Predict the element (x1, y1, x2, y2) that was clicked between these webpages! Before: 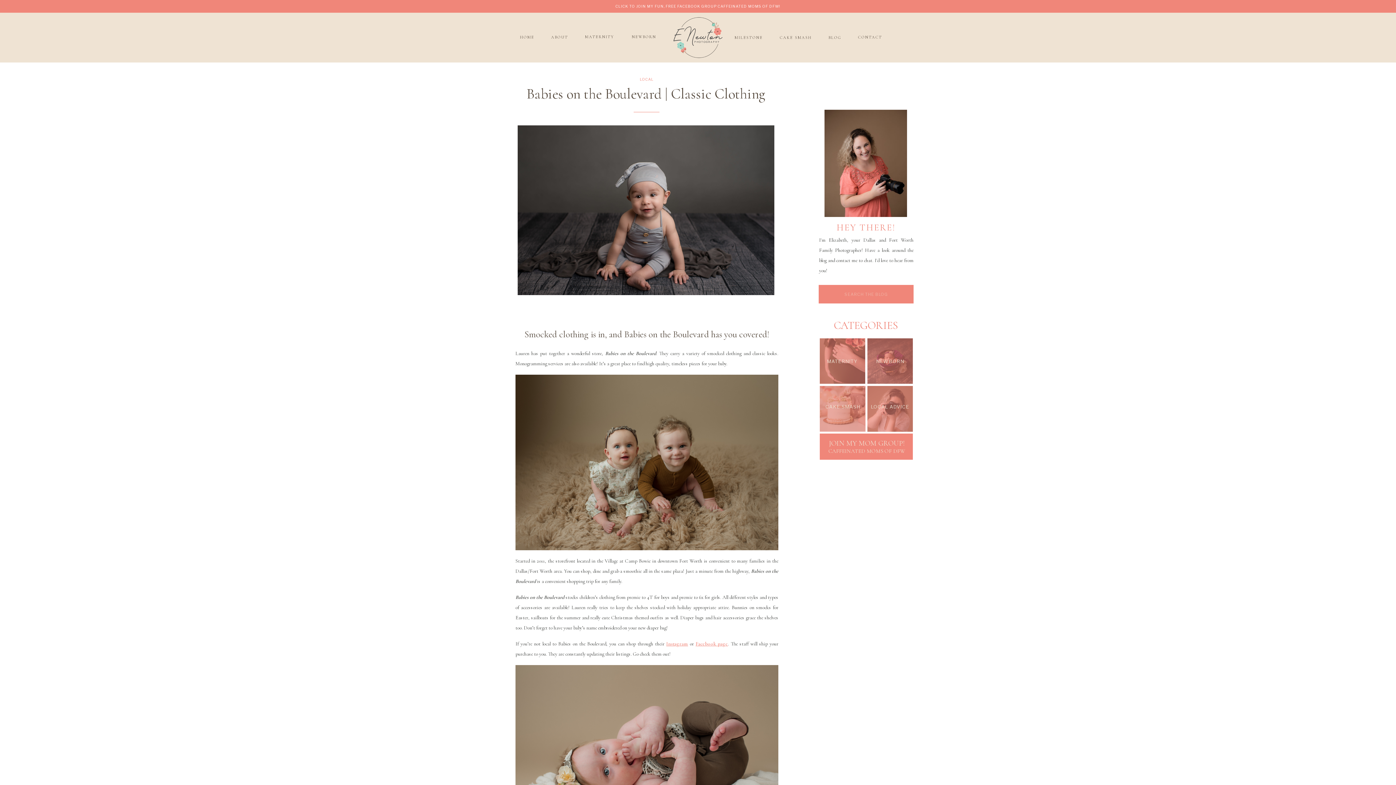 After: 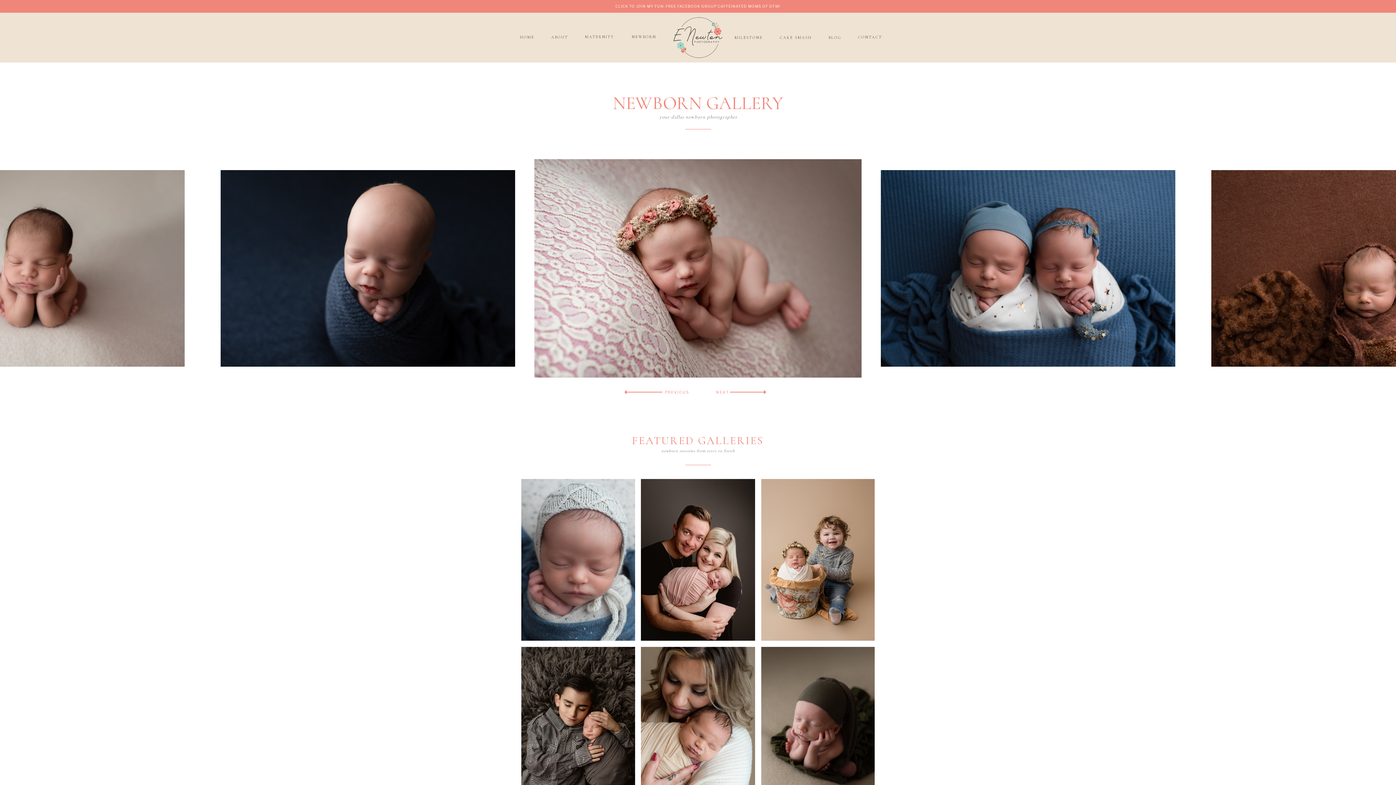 Action: label: NEWBORN

 bbox: (629, 34, 658, 40)